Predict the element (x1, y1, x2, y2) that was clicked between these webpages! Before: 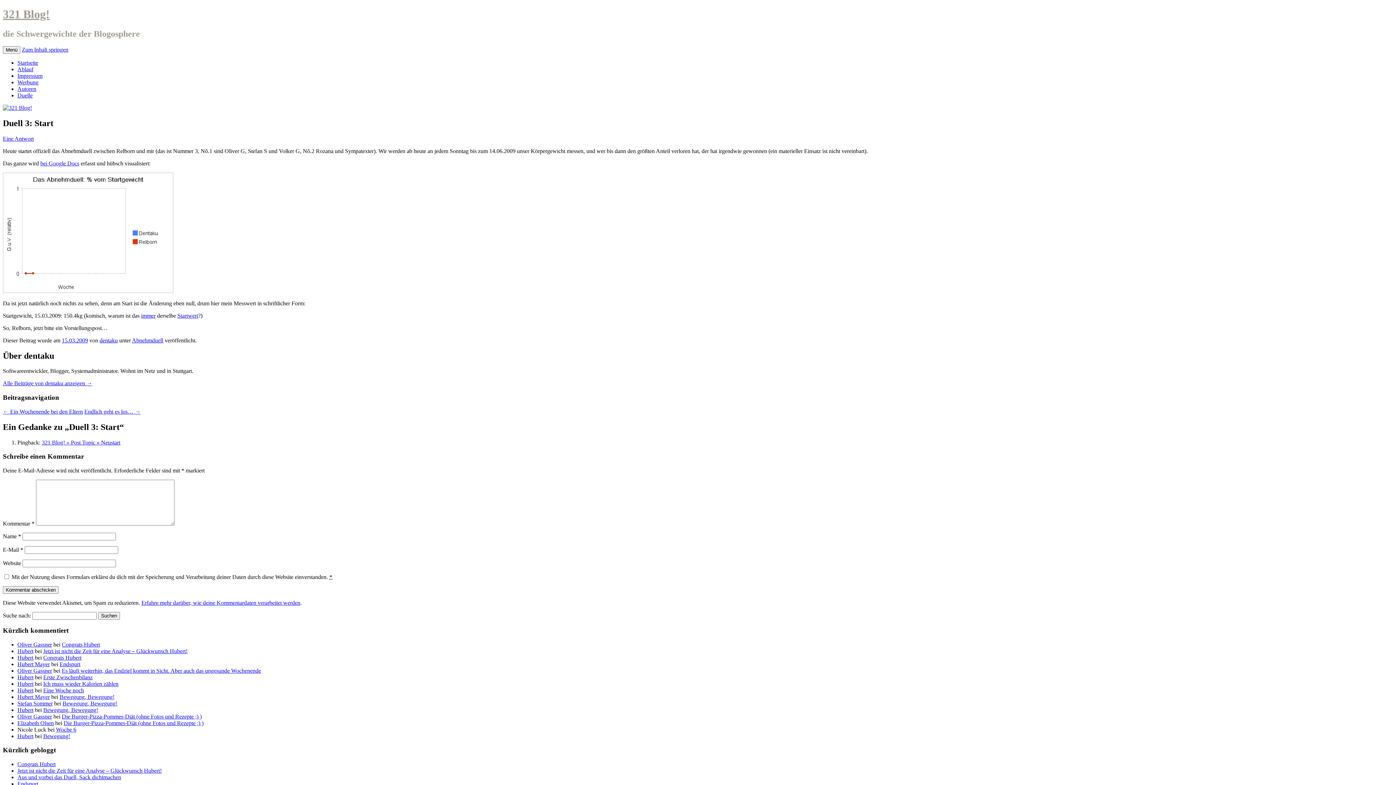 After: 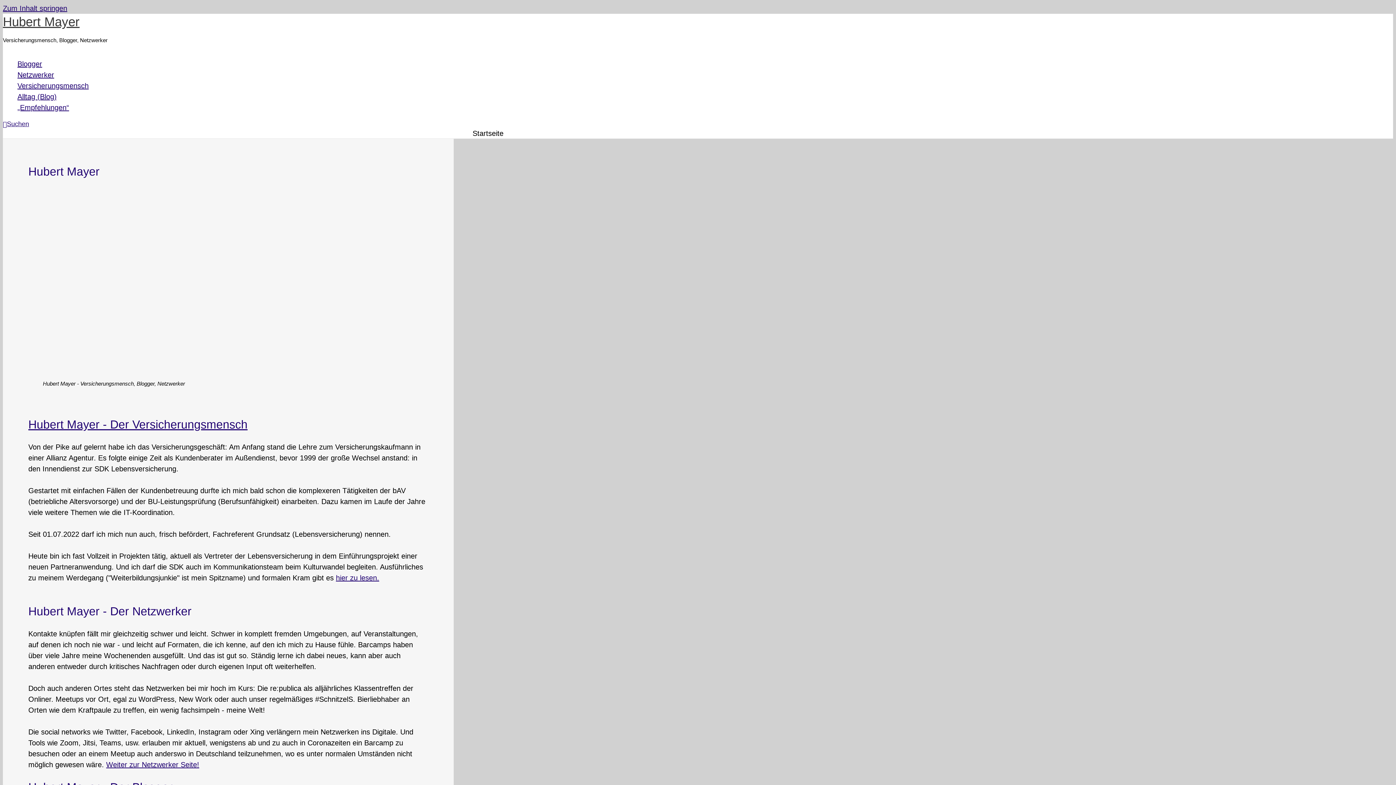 Action: bbox: (17, 680, 33, 687) label: Hubert